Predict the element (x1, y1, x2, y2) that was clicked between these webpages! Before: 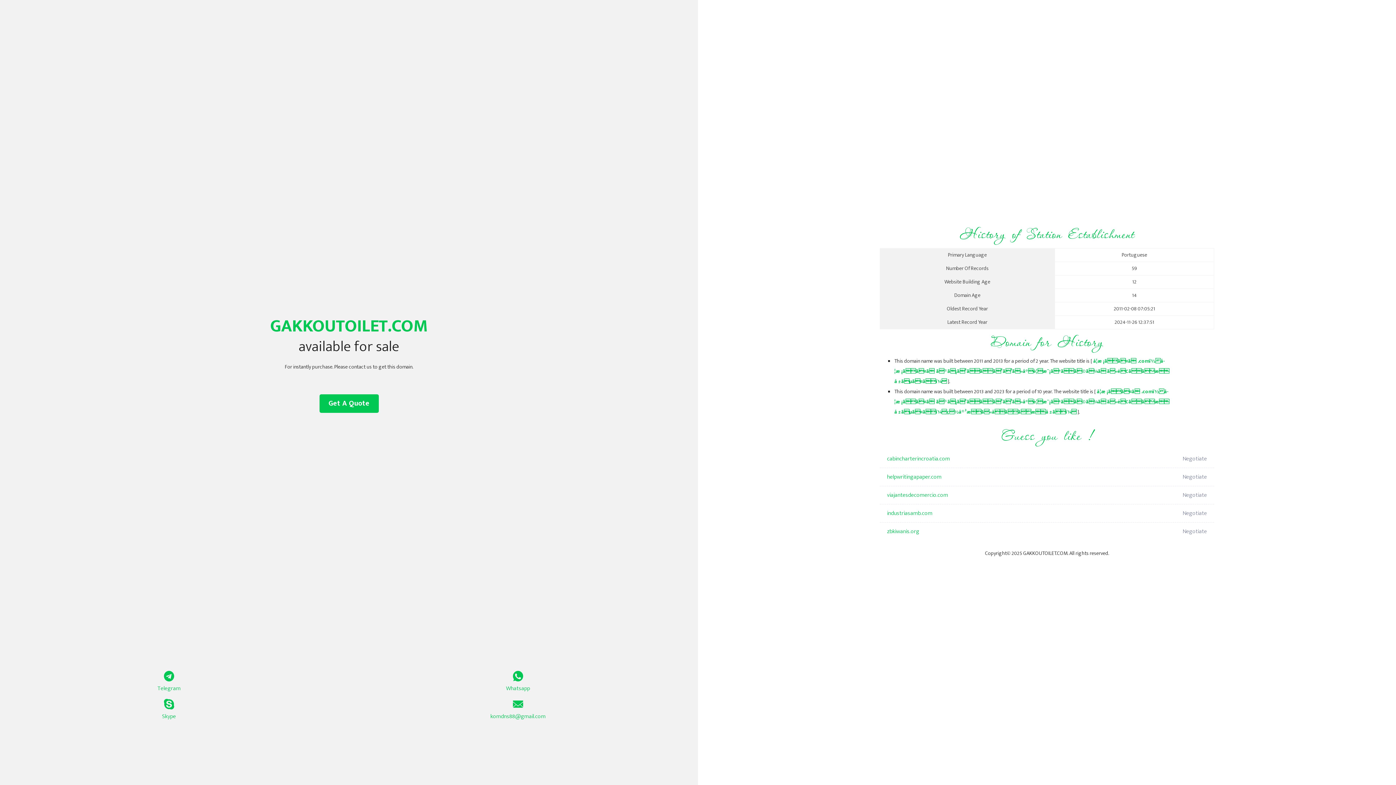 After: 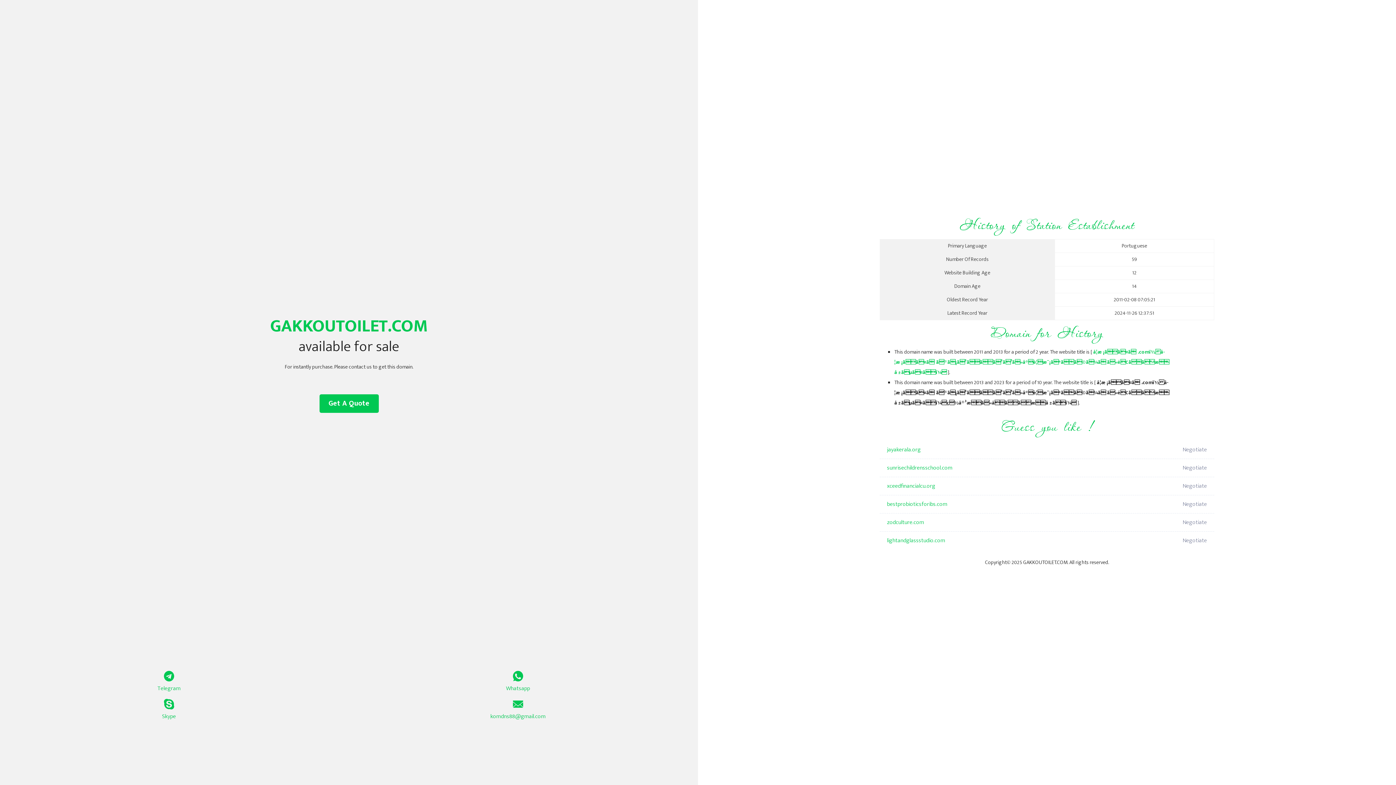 Action: label: å­¦æ ¡ãã¤ã¬.comï½å­¦æ ¡ãã¤ã¬ã®ã¡ã³ããã³ã¹ã»å°è¦æ¨¡ãªãã©ã¼ã ã«é¢ããæå ±ãµã¤ãï¼ç½å®³æã«åããæå ±ãï¼ bbox: (894, 387, 1169, 416)